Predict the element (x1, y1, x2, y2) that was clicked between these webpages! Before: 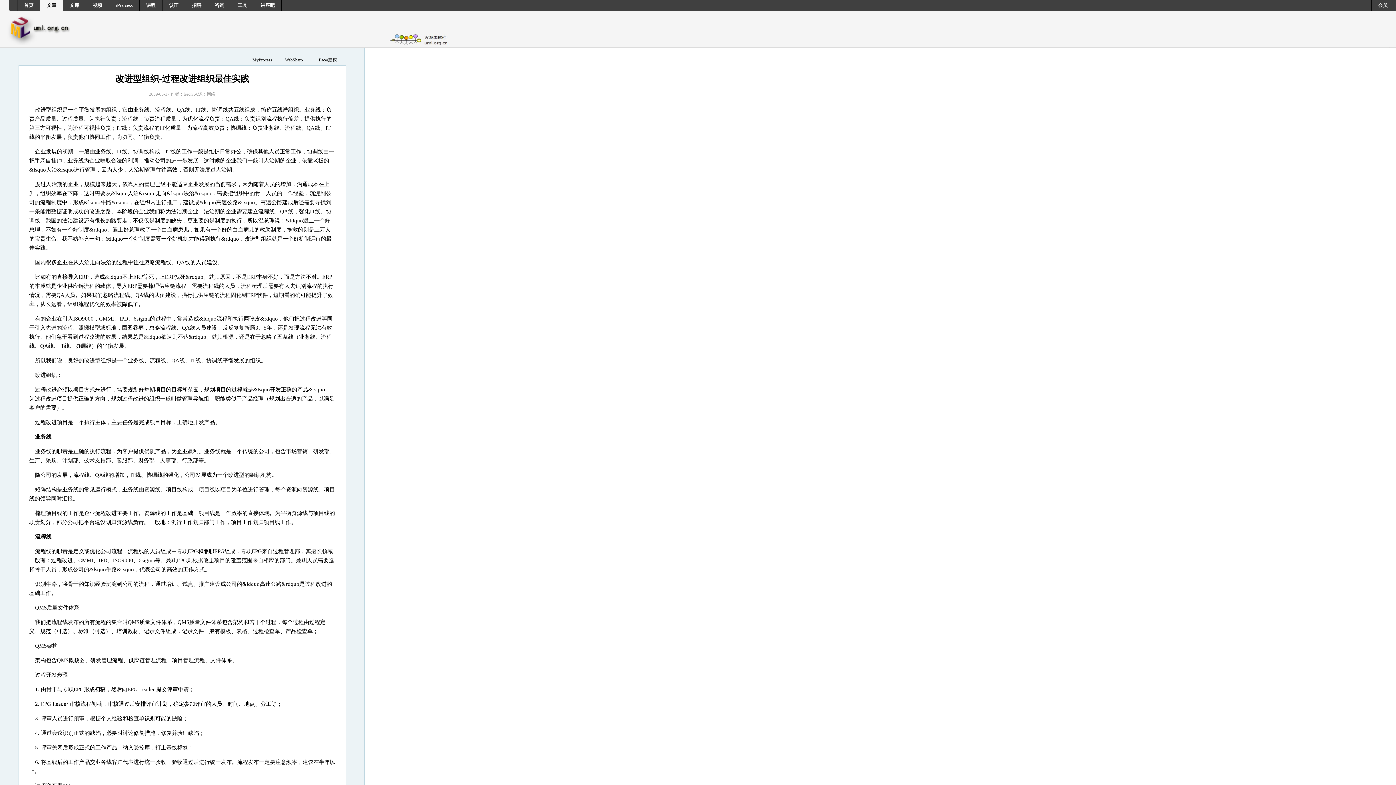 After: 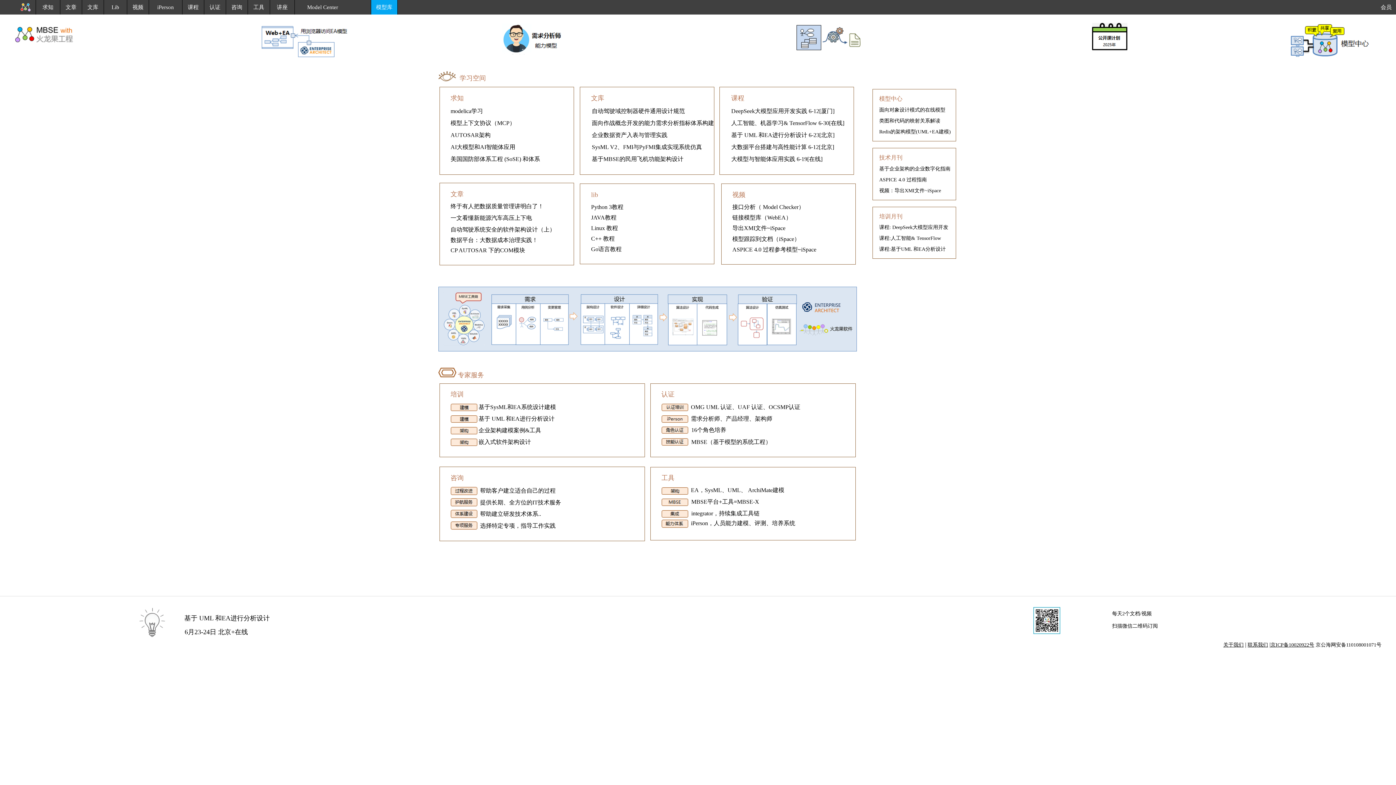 Action: bbox: (17, 0, 40, 10) label: 首页